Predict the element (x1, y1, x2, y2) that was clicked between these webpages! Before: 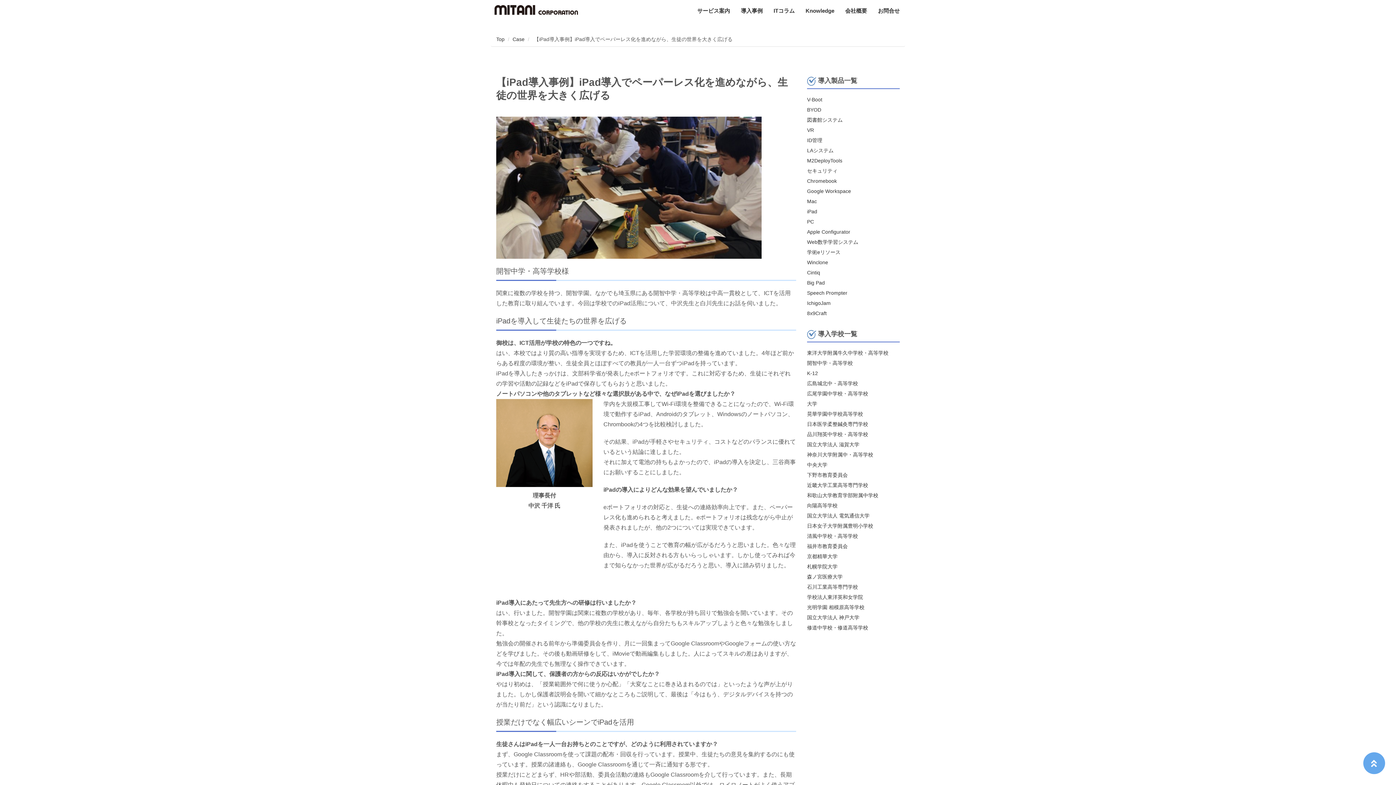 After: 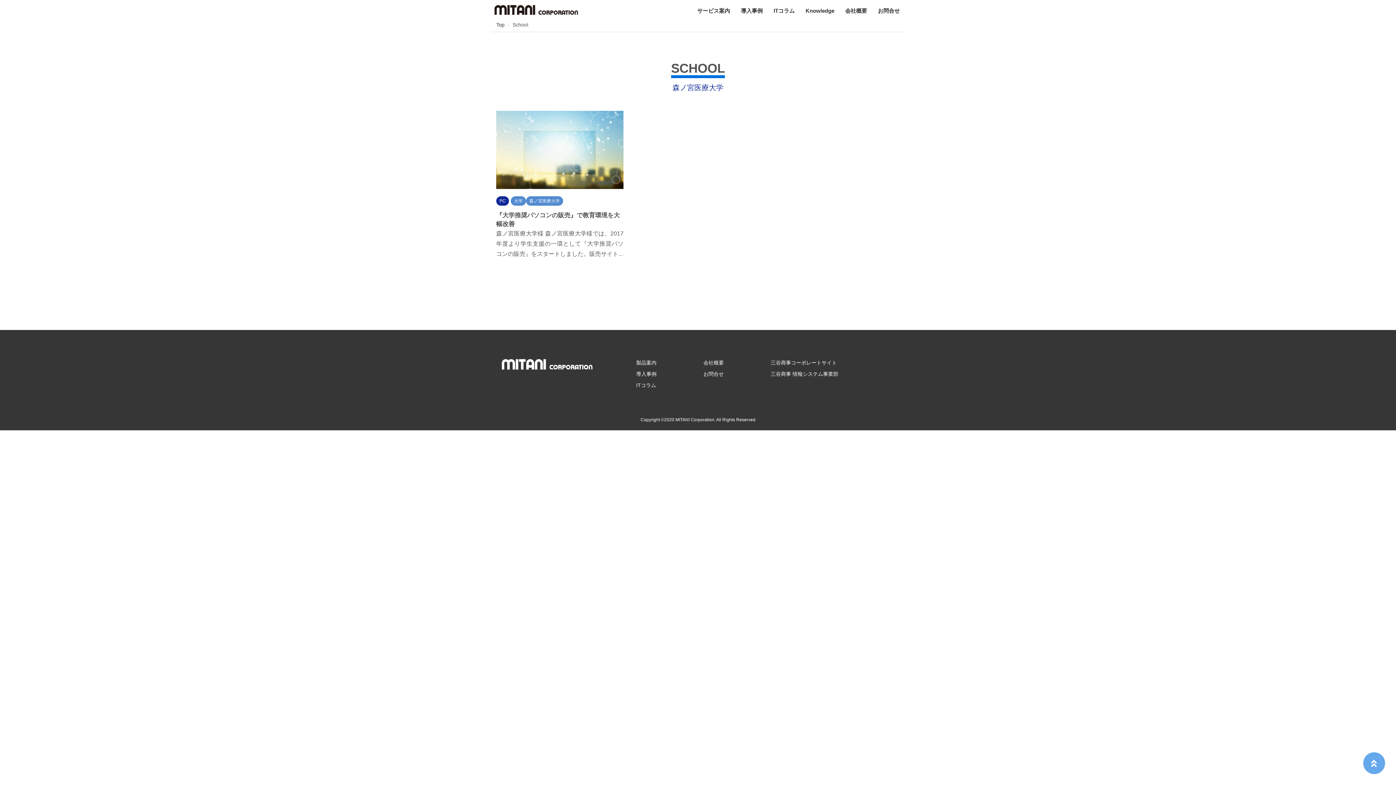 Action: label: 森ノ宮医療大学 bbox: (807, 572, 900, 582)